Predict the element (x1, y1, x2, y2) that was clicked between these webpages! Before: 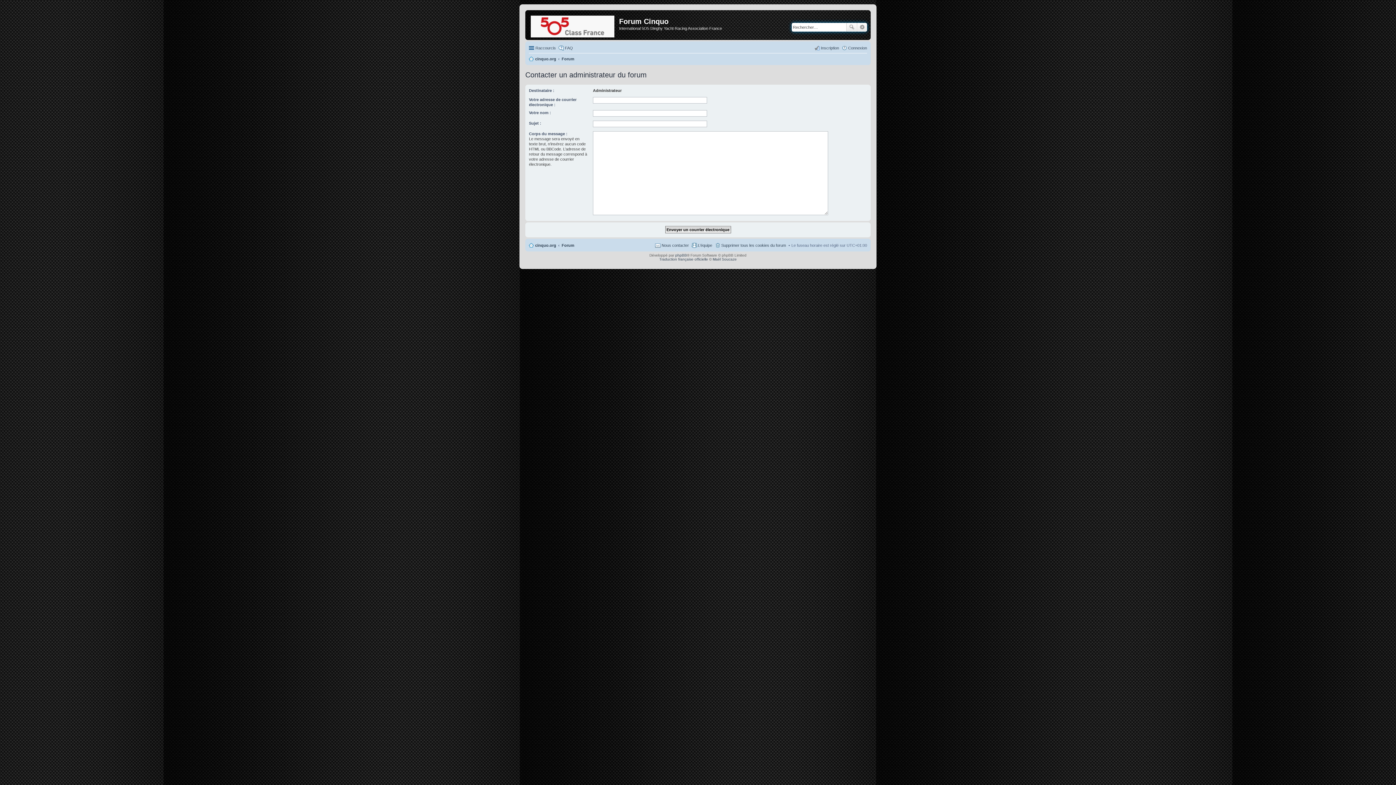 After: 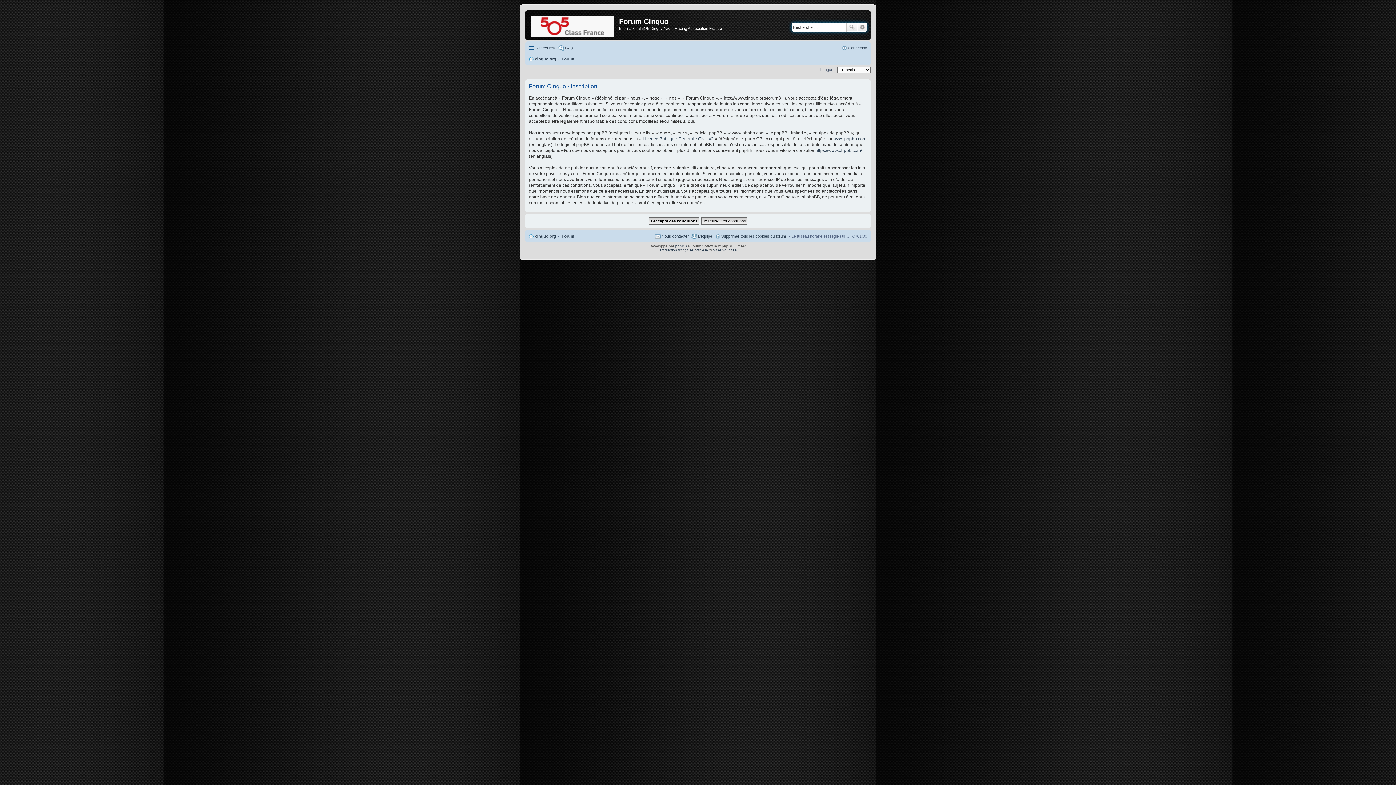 Action: label: Inscription bbox: (814, 43, 839, 52)